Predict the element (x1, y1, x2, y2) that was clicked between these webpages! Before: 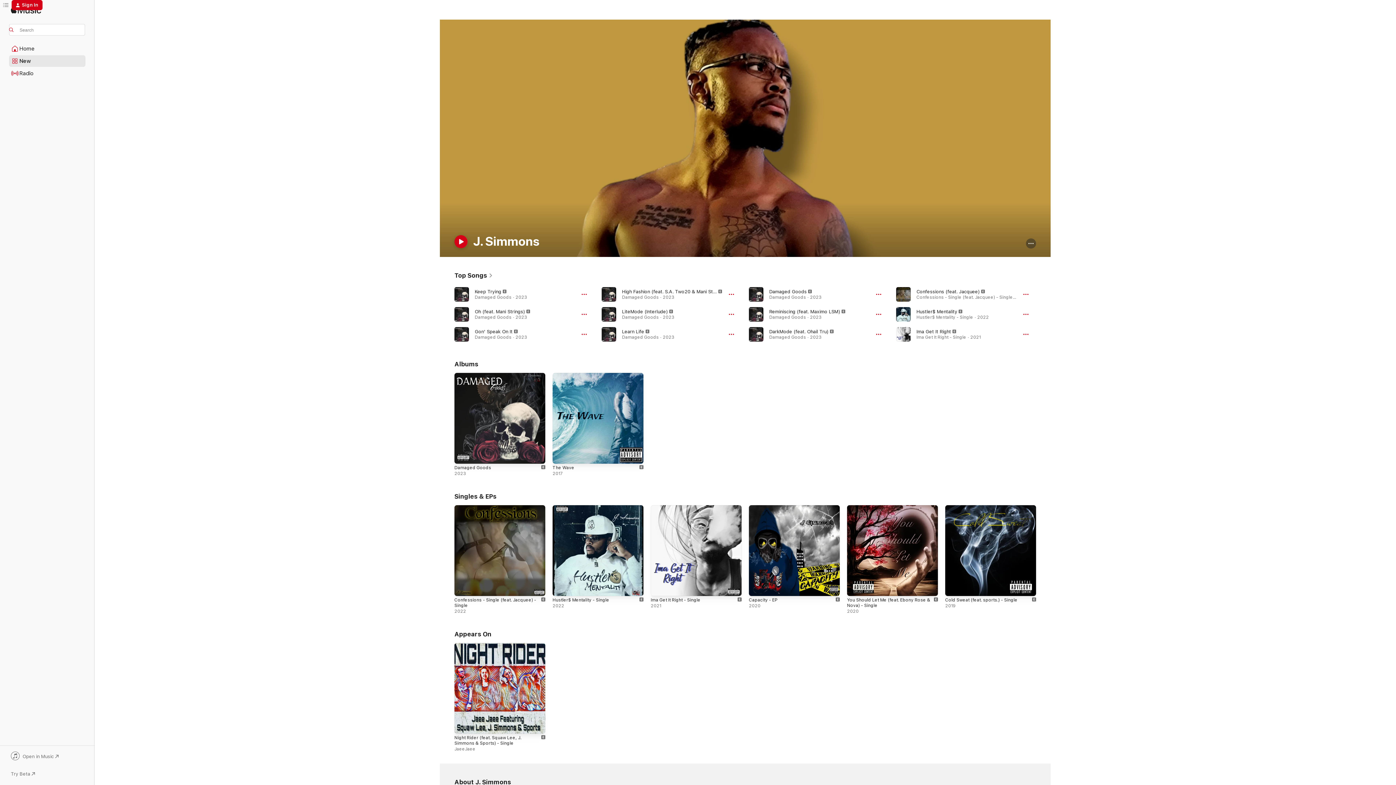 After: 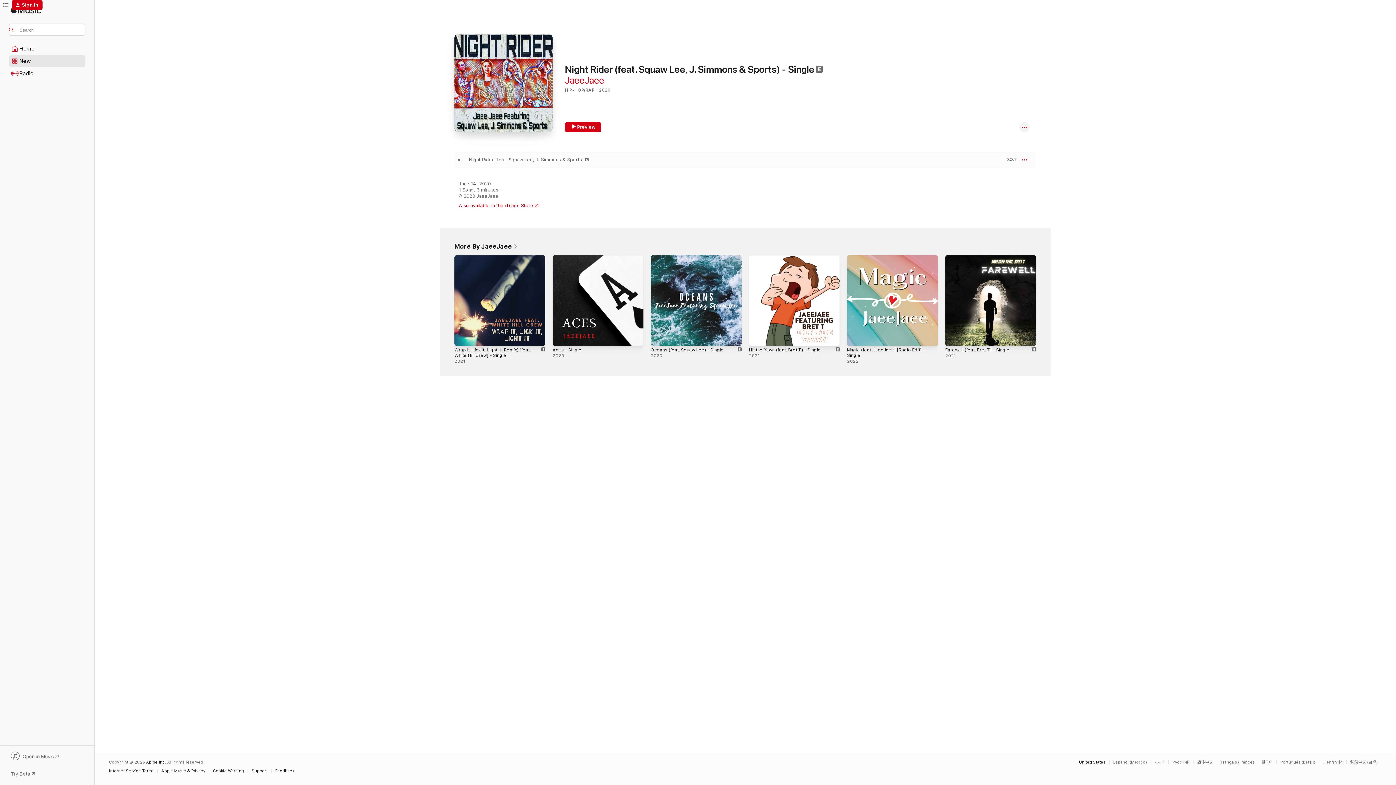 Action: bbox: (454, 643, 545, 734) label: Explicit, Night Rider (feat. Squaw Lee, J. Simmons & Sports) - Single, JaeeJaee